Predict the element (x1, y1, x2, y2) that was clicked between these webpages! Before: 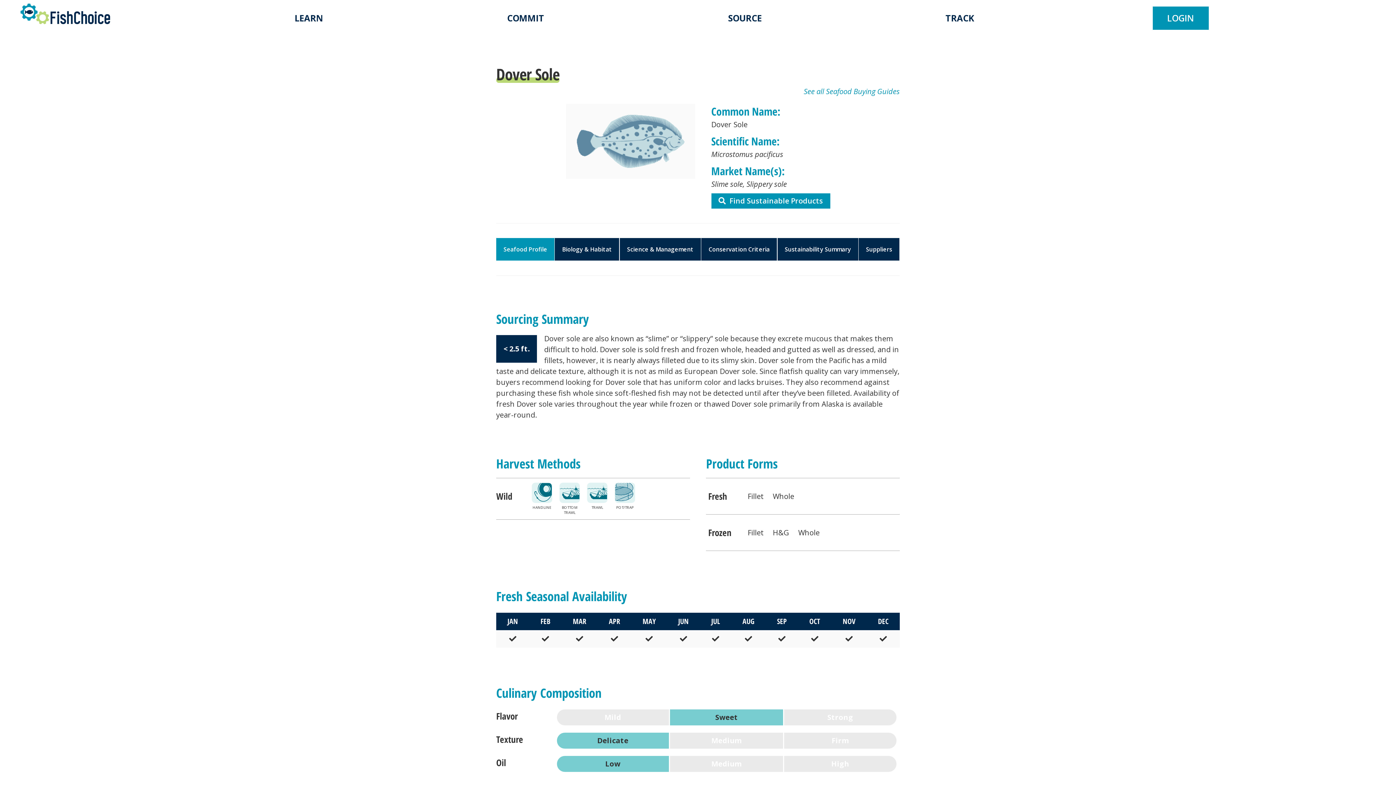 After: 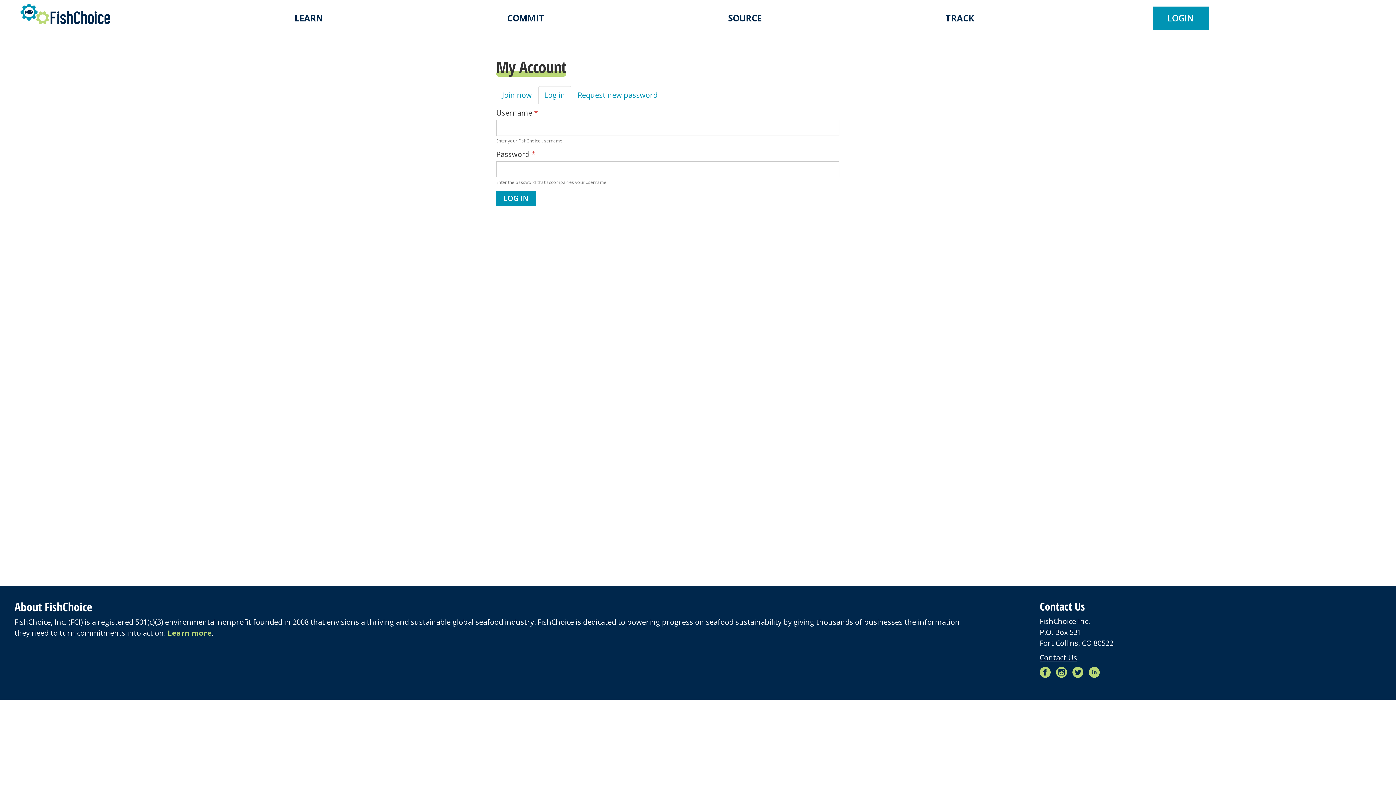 Action: bbox: (1152, 6, 1208, 29) label: LOGIN